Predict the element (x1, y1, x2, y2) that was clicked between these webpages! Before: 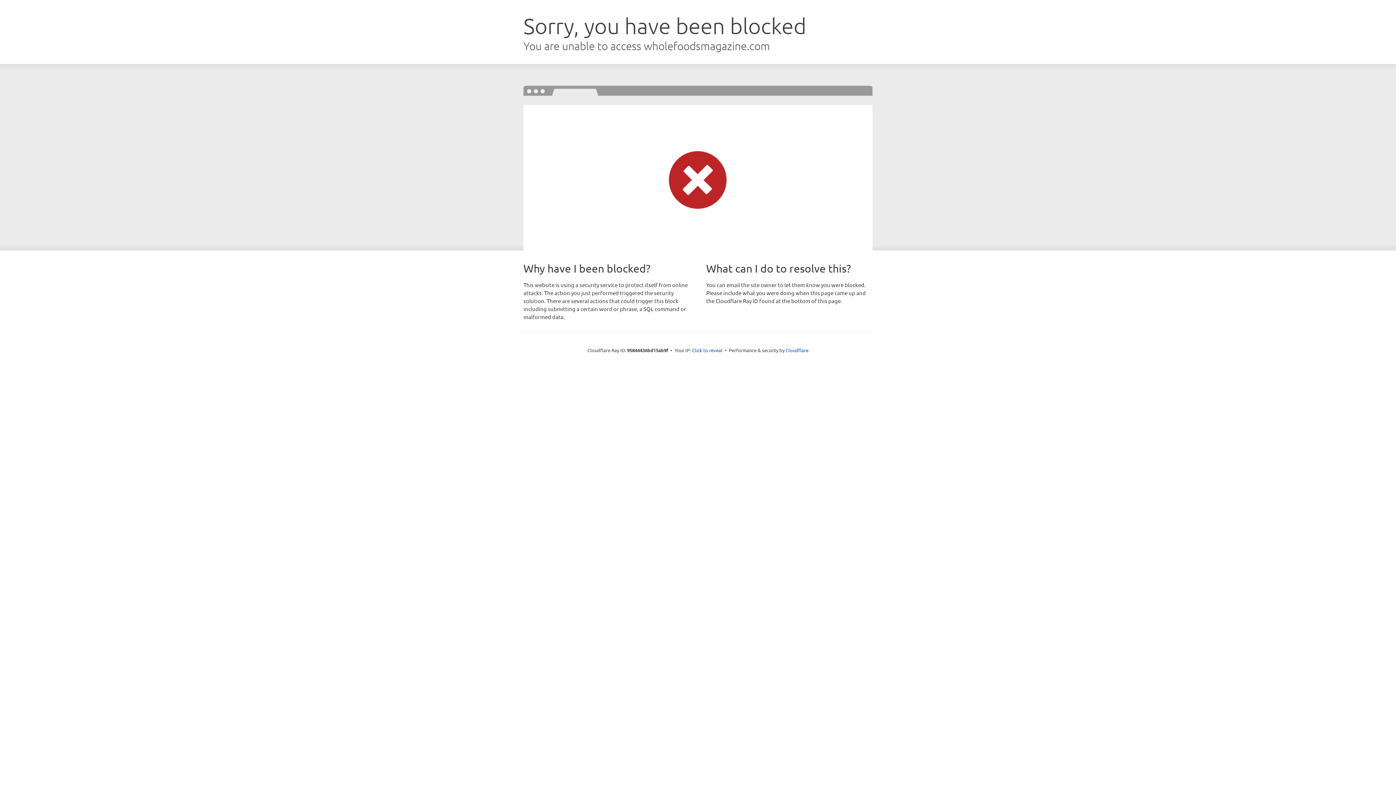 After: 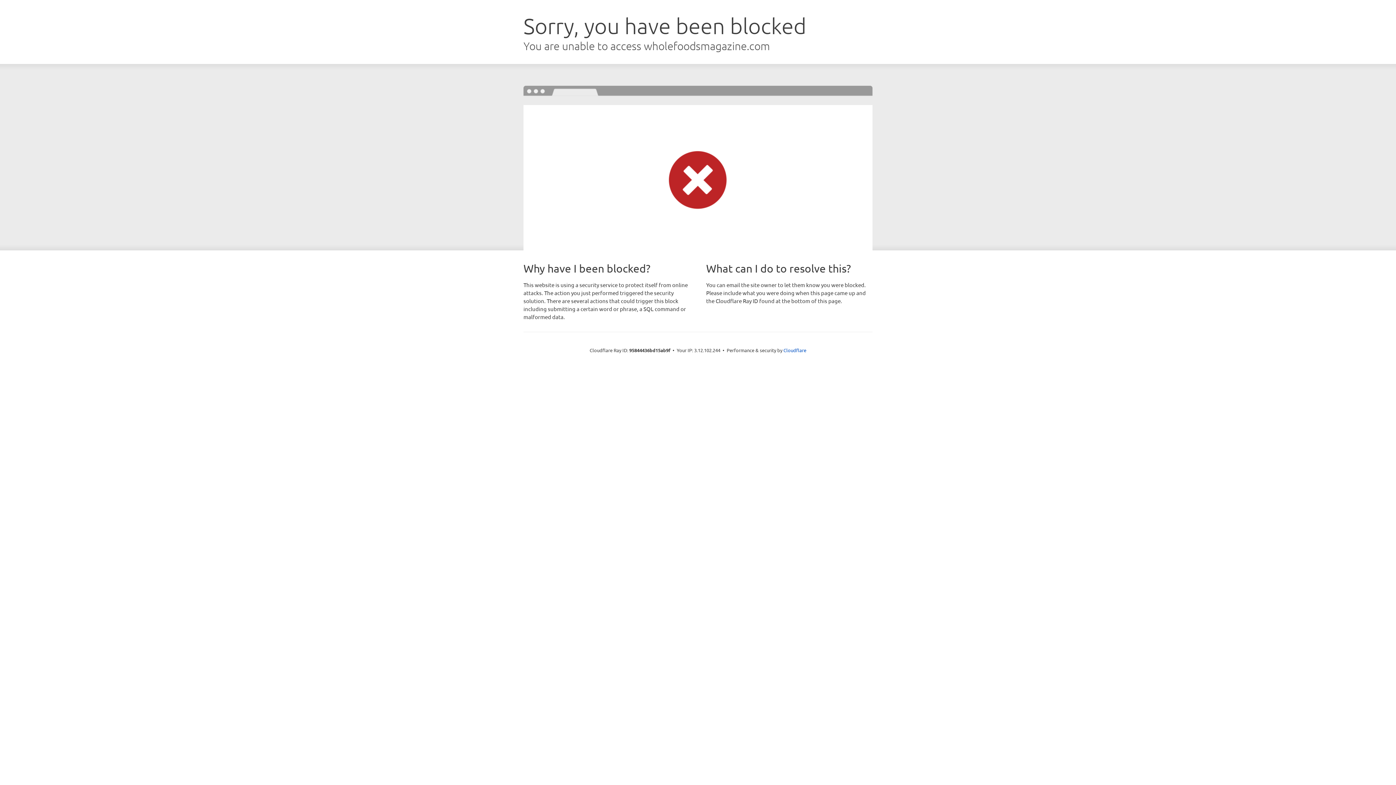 Action: bbox: (692, 346, 722, 353) label: Click to reveal